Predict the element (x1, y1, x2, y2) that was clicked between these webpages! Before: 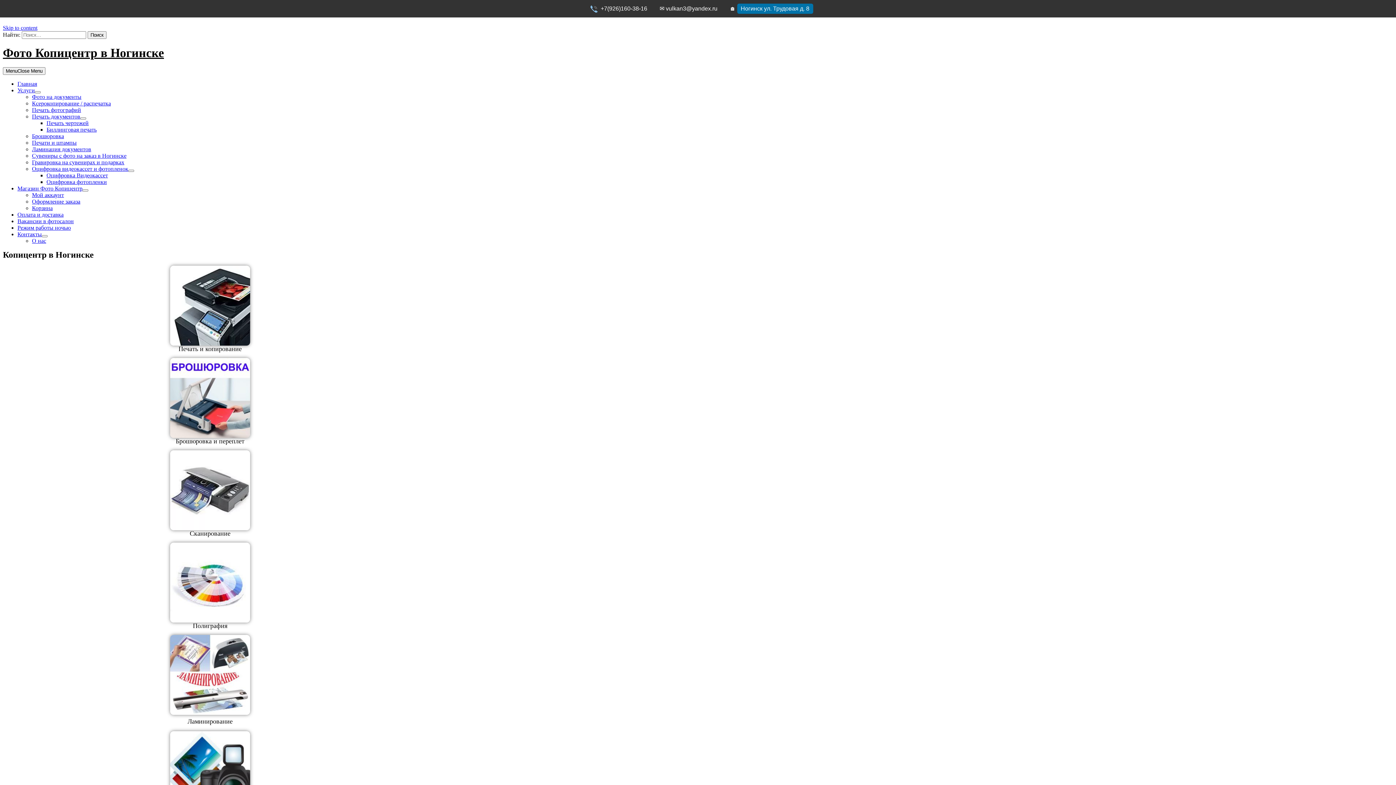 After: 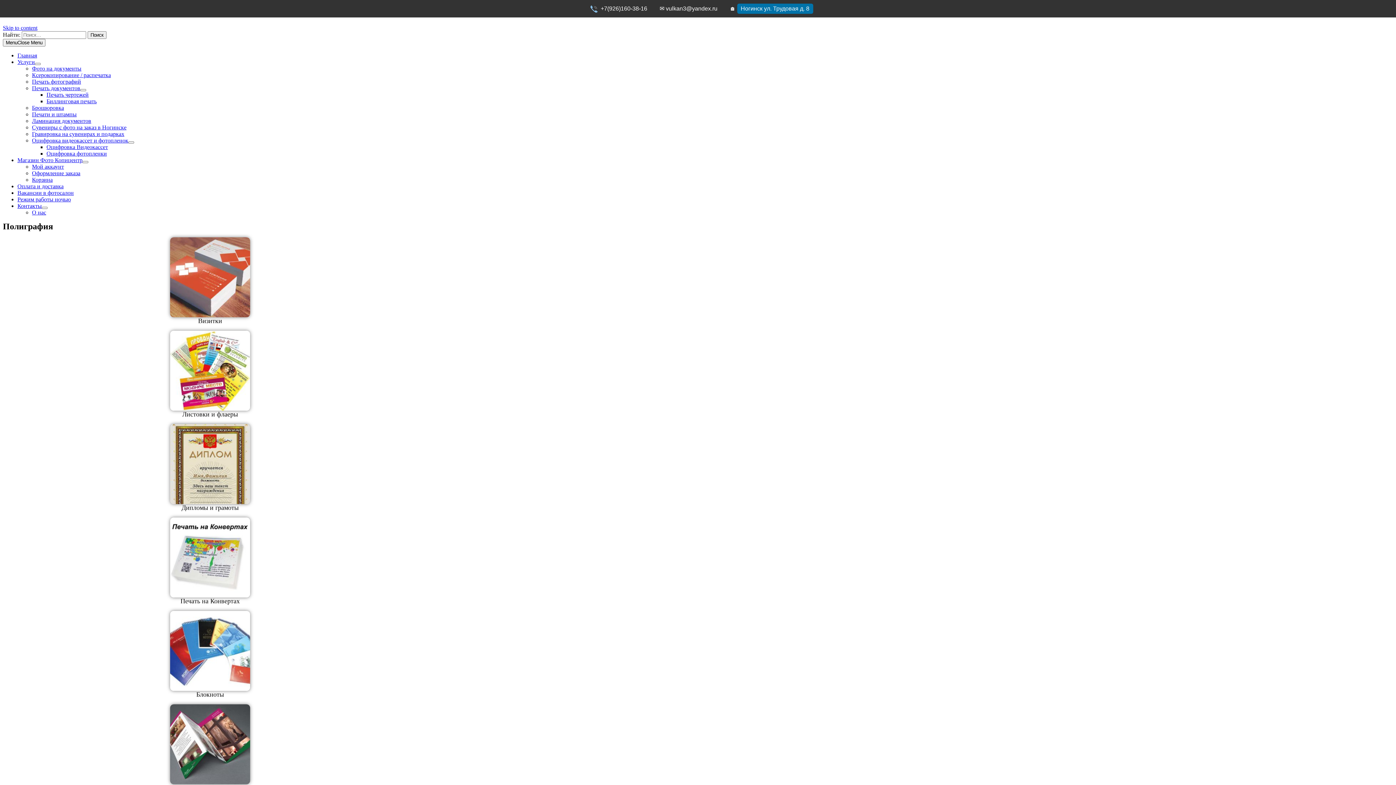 Action: bbox: (170, 542, 250, 622)